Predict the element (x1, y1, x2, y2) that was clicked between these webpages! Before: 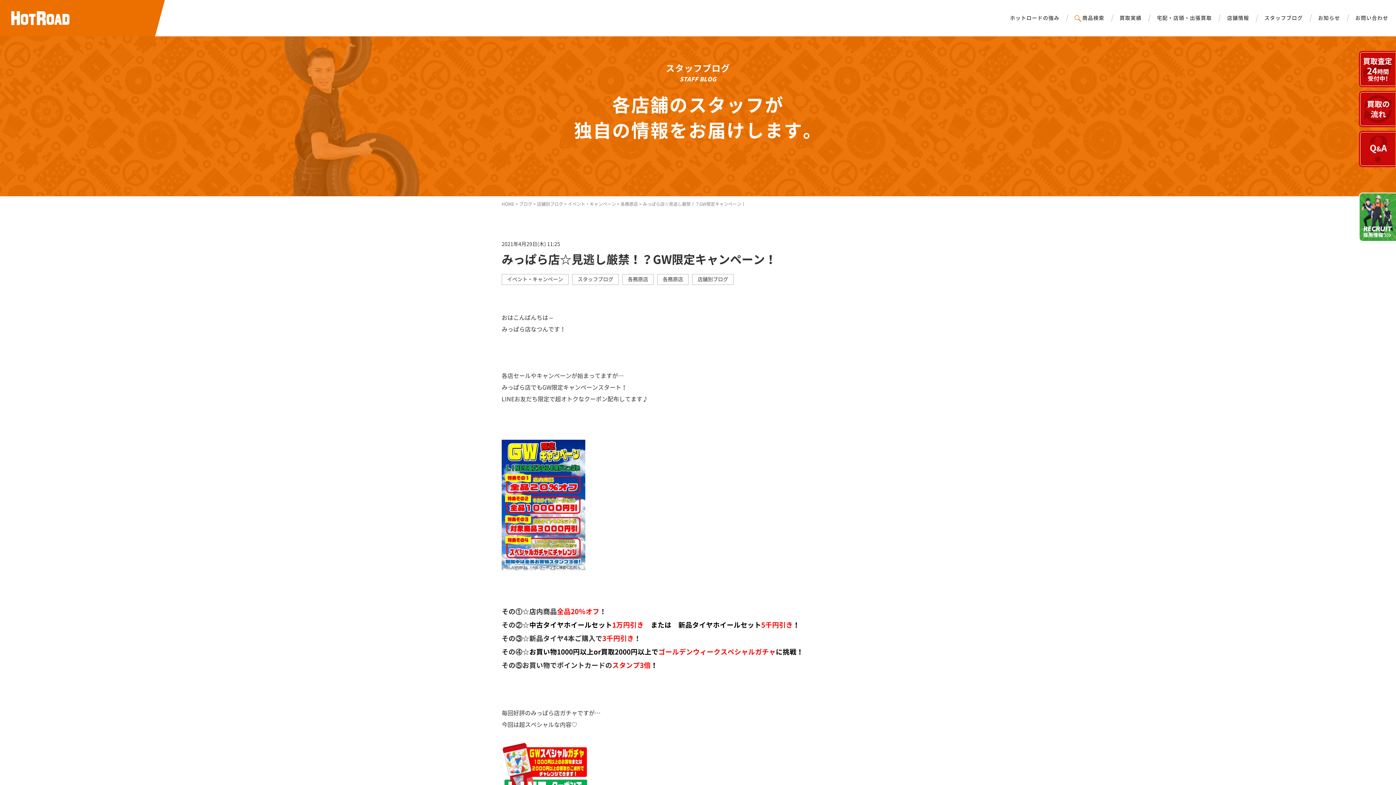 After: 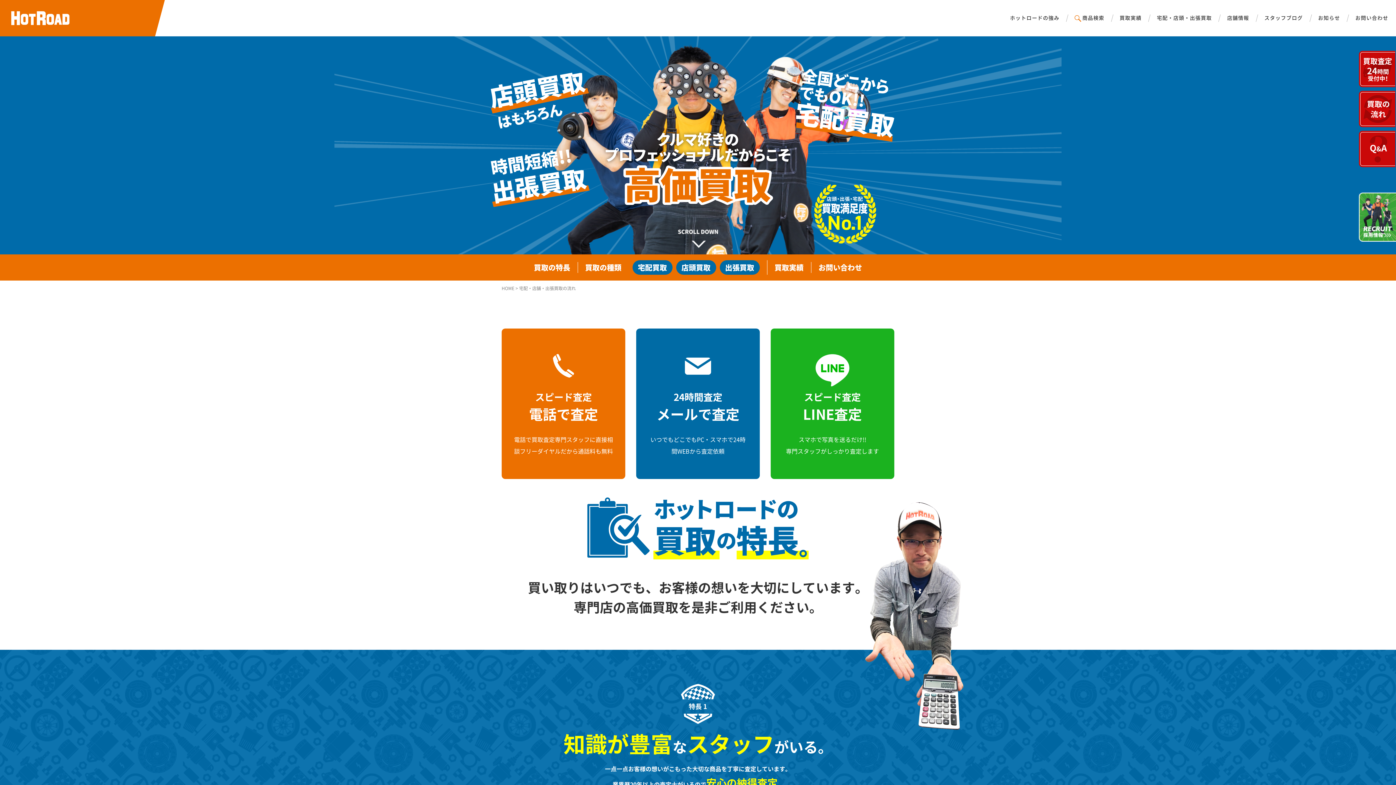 Action: label: 宅配・店頭・出張買取 bbox: (1149, 0, 1219, 36)